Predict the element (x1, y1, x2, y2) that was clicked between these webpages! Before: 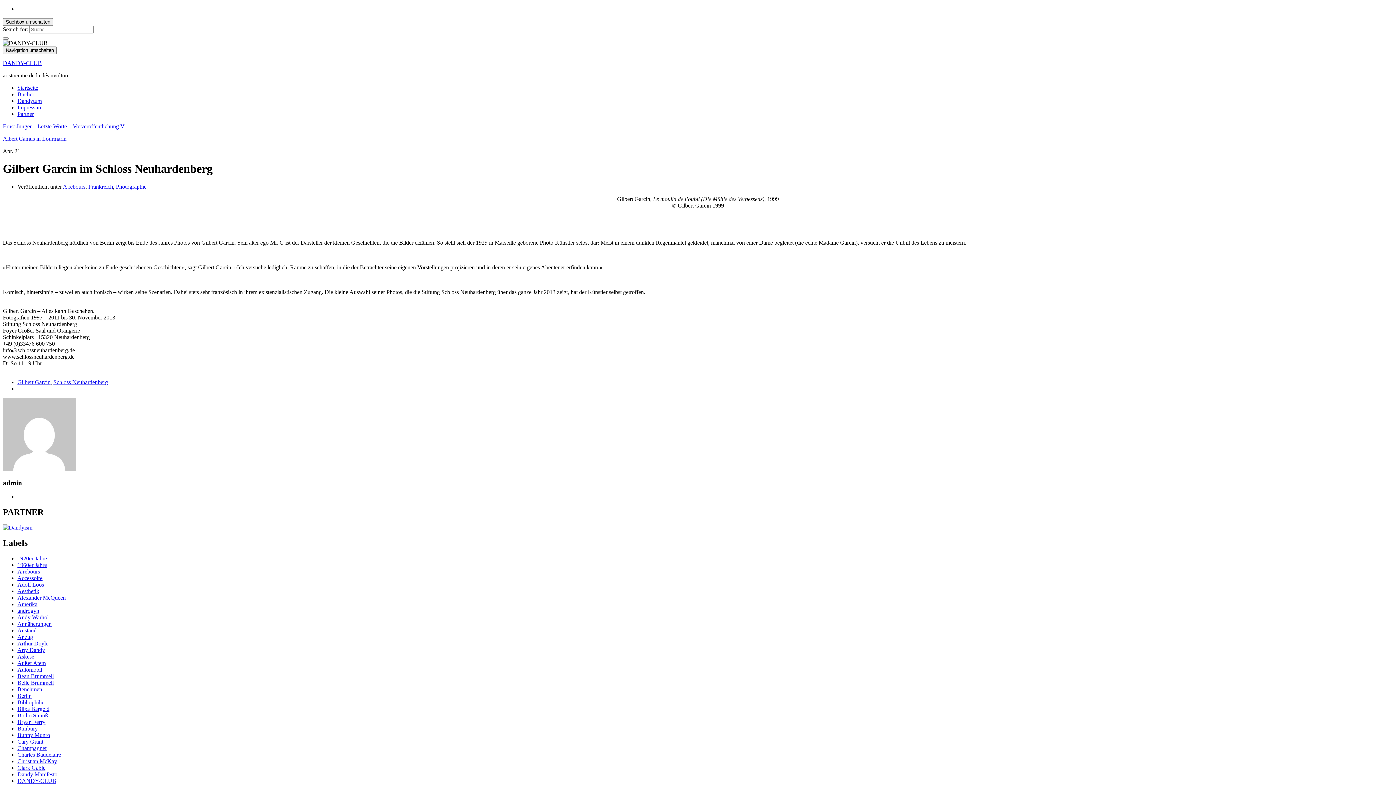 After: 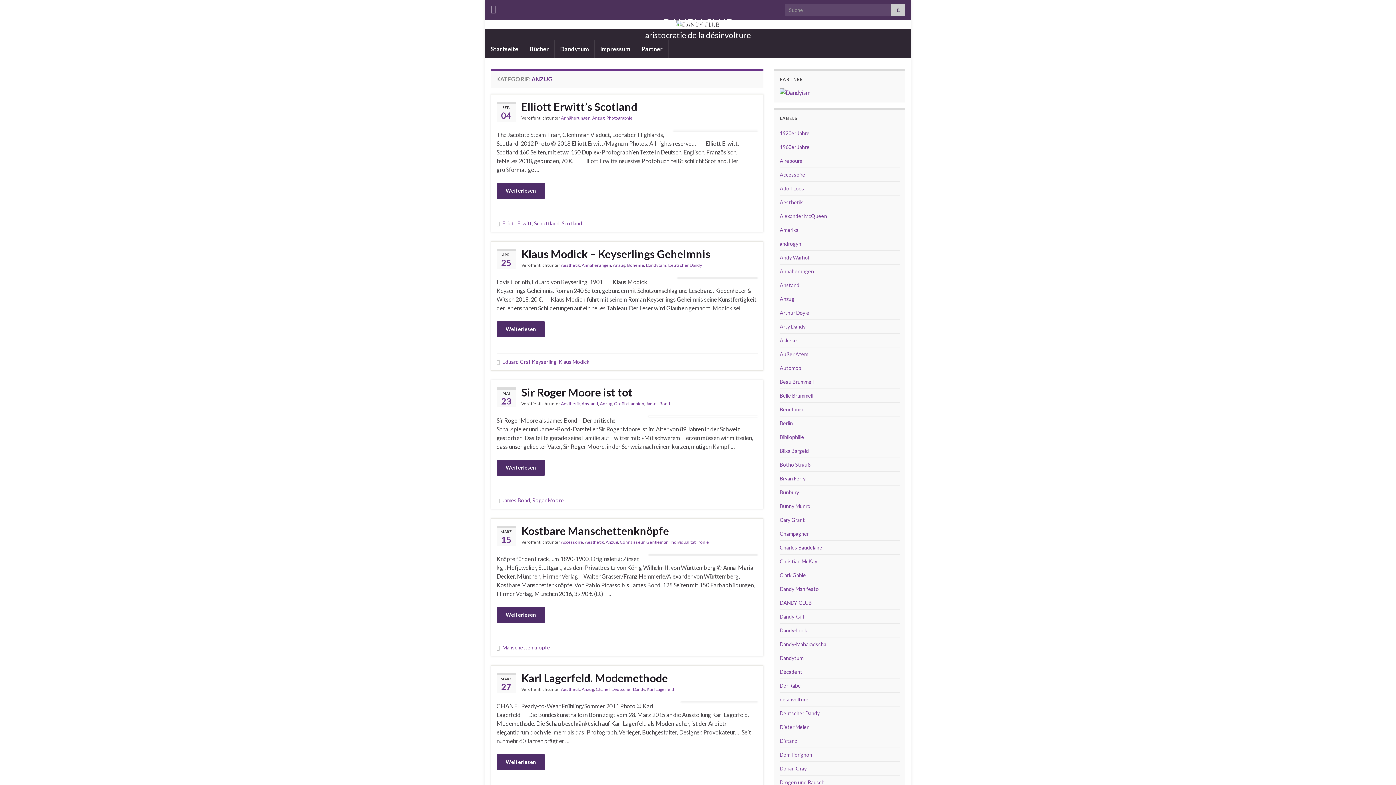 Action: bbox: (17, 634, 33, 640) label: Anzug